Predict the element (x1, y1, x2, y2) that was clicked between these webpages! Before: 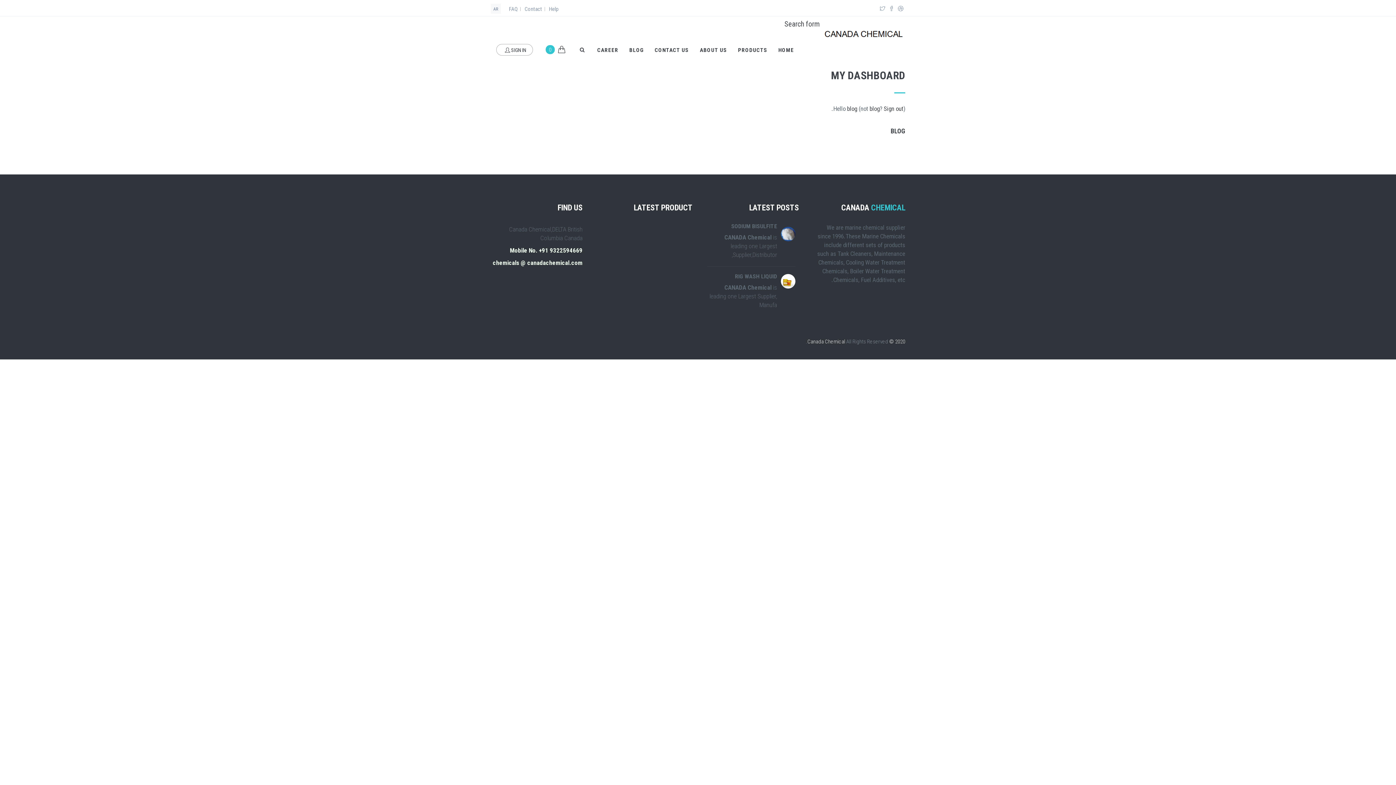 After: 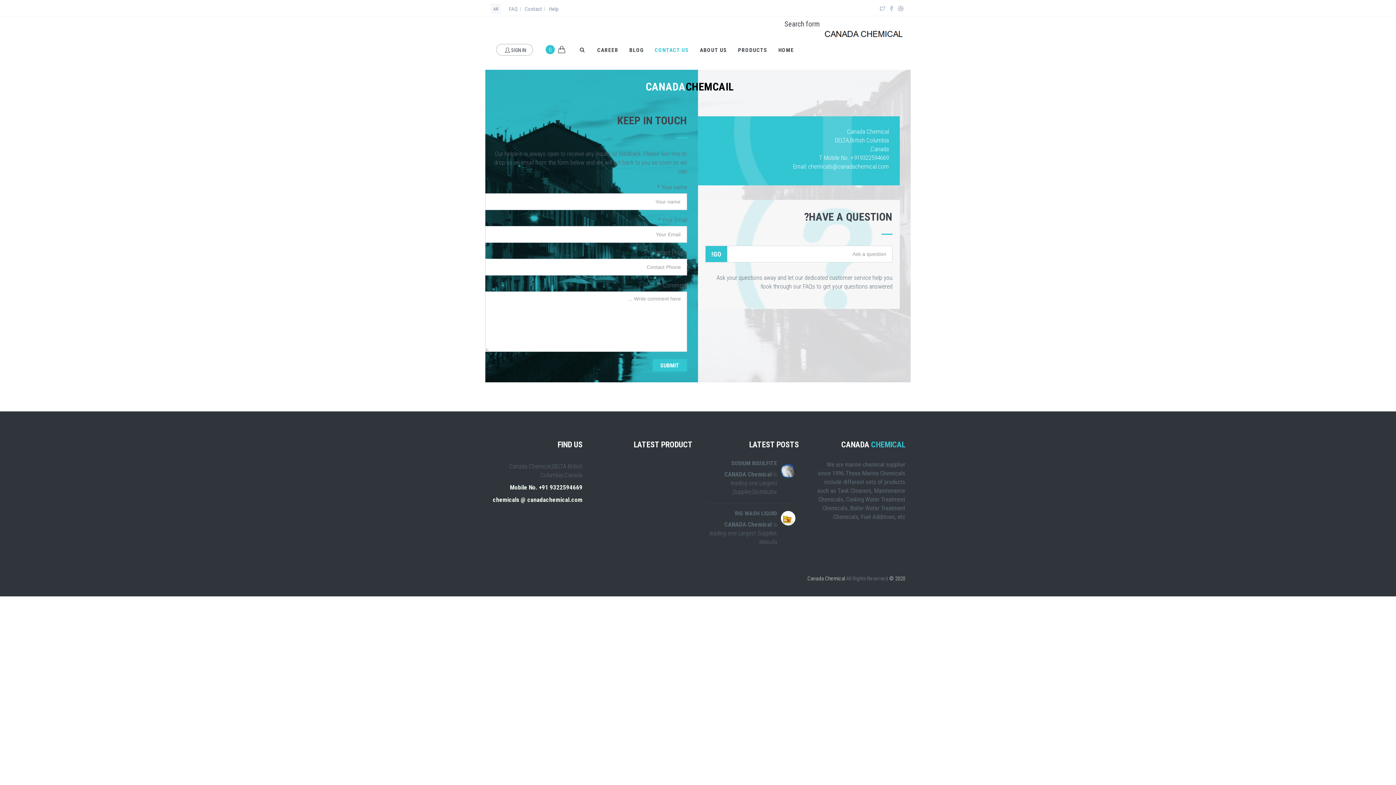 Action: label: CONTACT US bbox: (649, 31, 694, 68)